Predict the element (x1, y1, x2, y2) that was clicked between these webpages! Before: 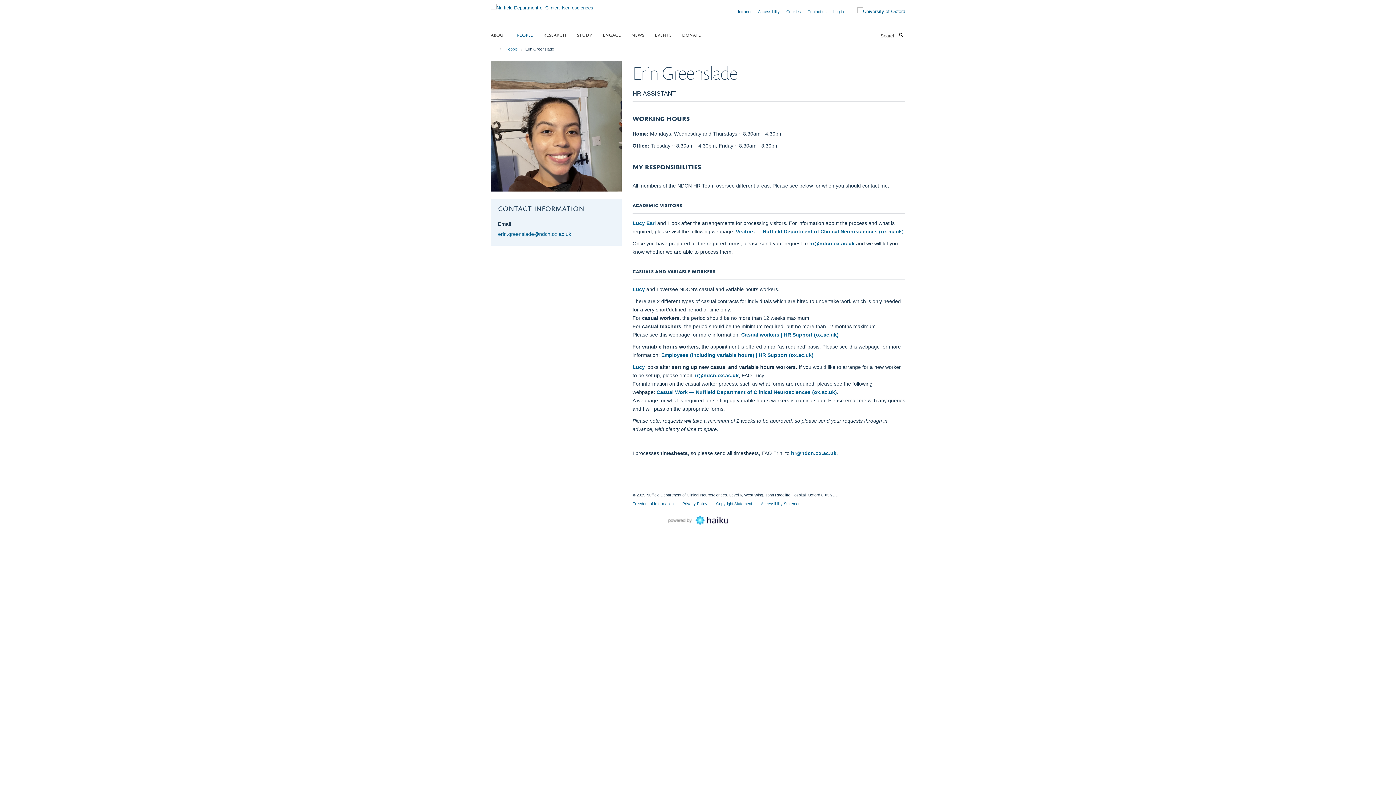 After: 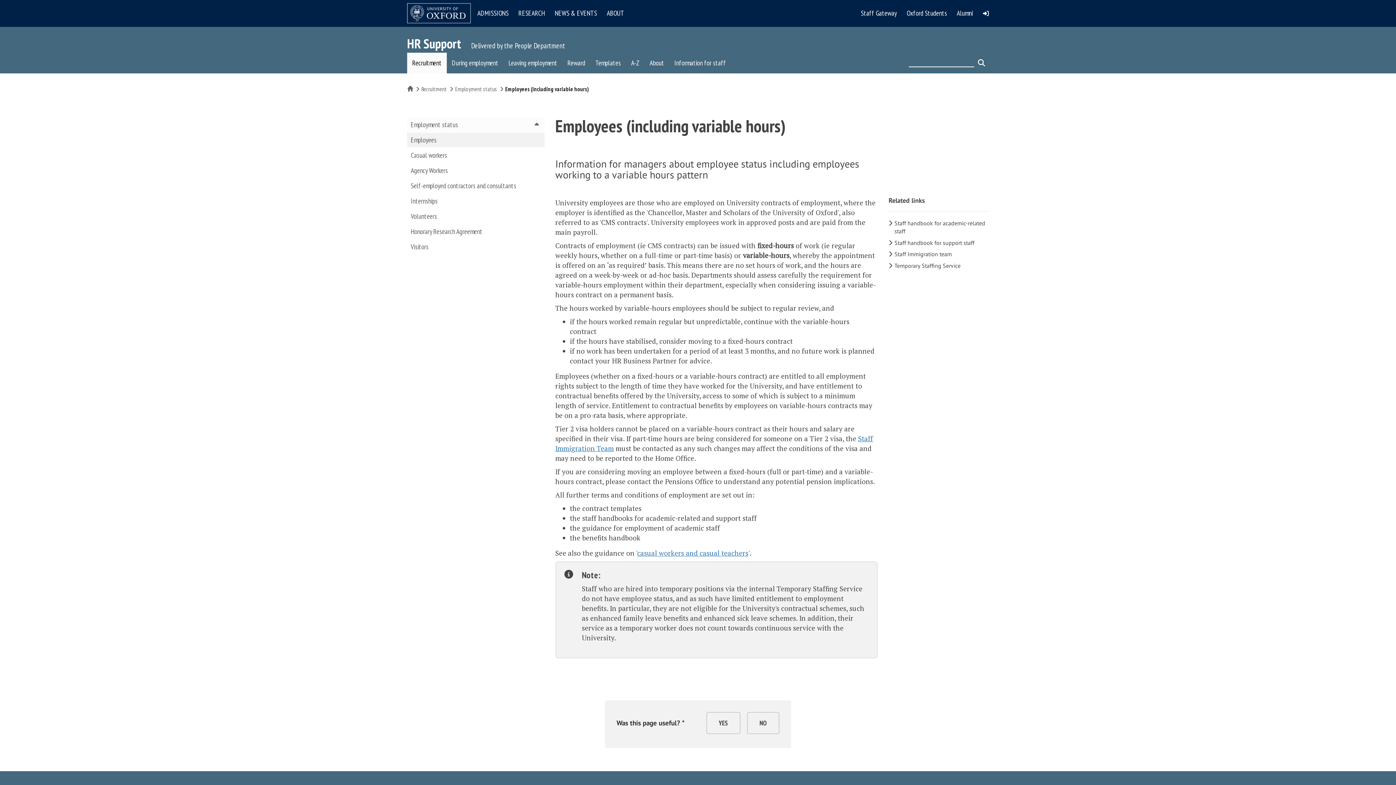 Action: bbox: (661, 352, 813, 358) label: Employees (including variable hours) | HR Support (ox.ac.uk)